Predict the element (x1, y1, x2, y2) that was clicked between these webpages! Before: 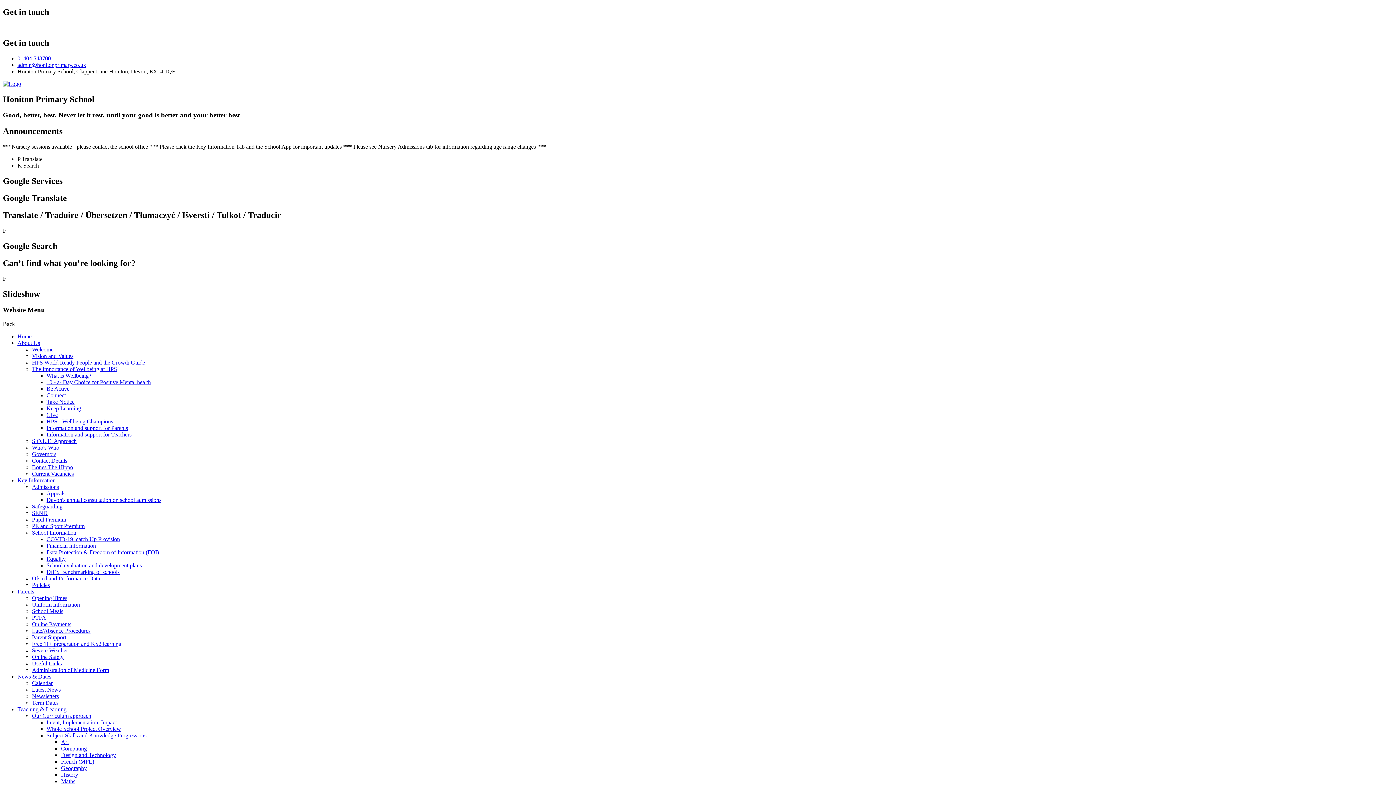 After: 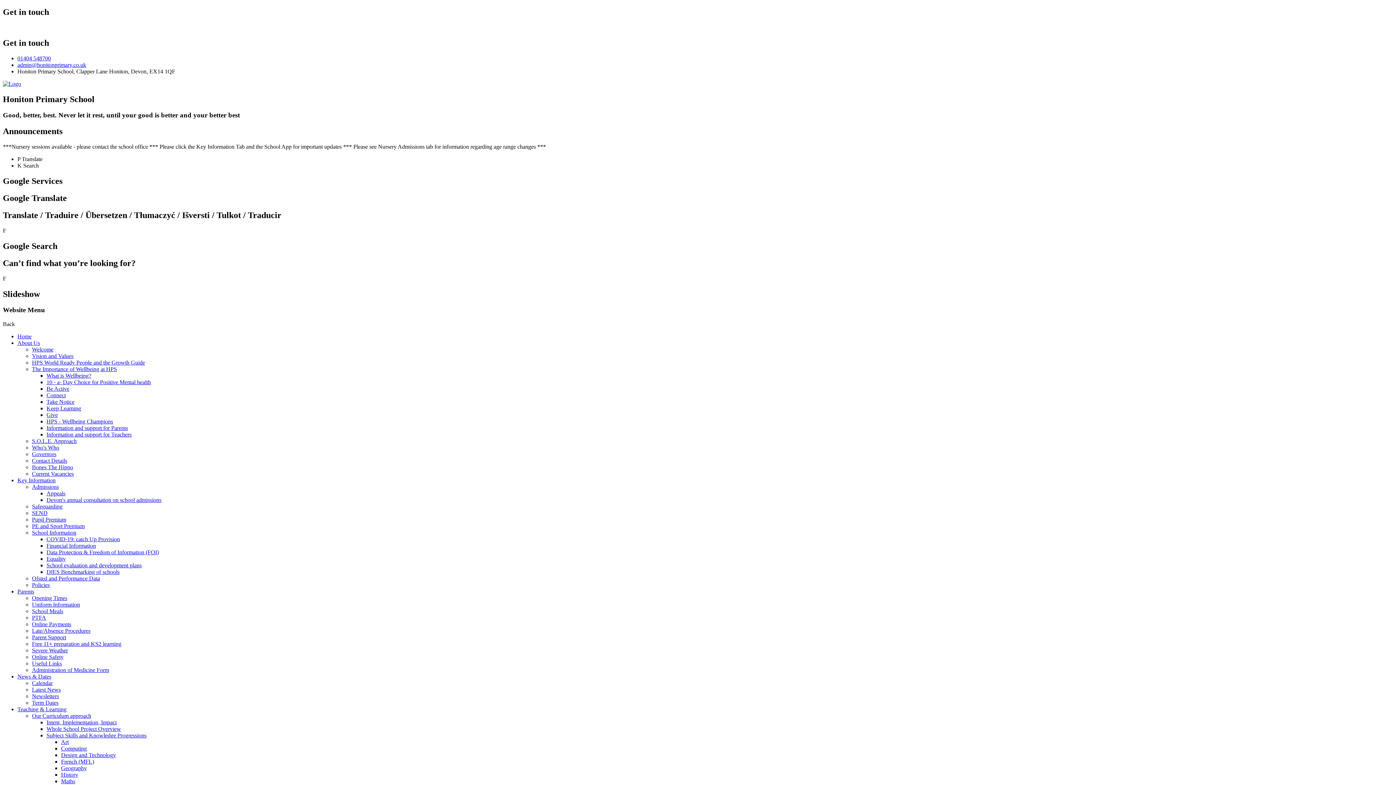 Action: bbox: (32, 503, 62, 509) label: Safeguarding